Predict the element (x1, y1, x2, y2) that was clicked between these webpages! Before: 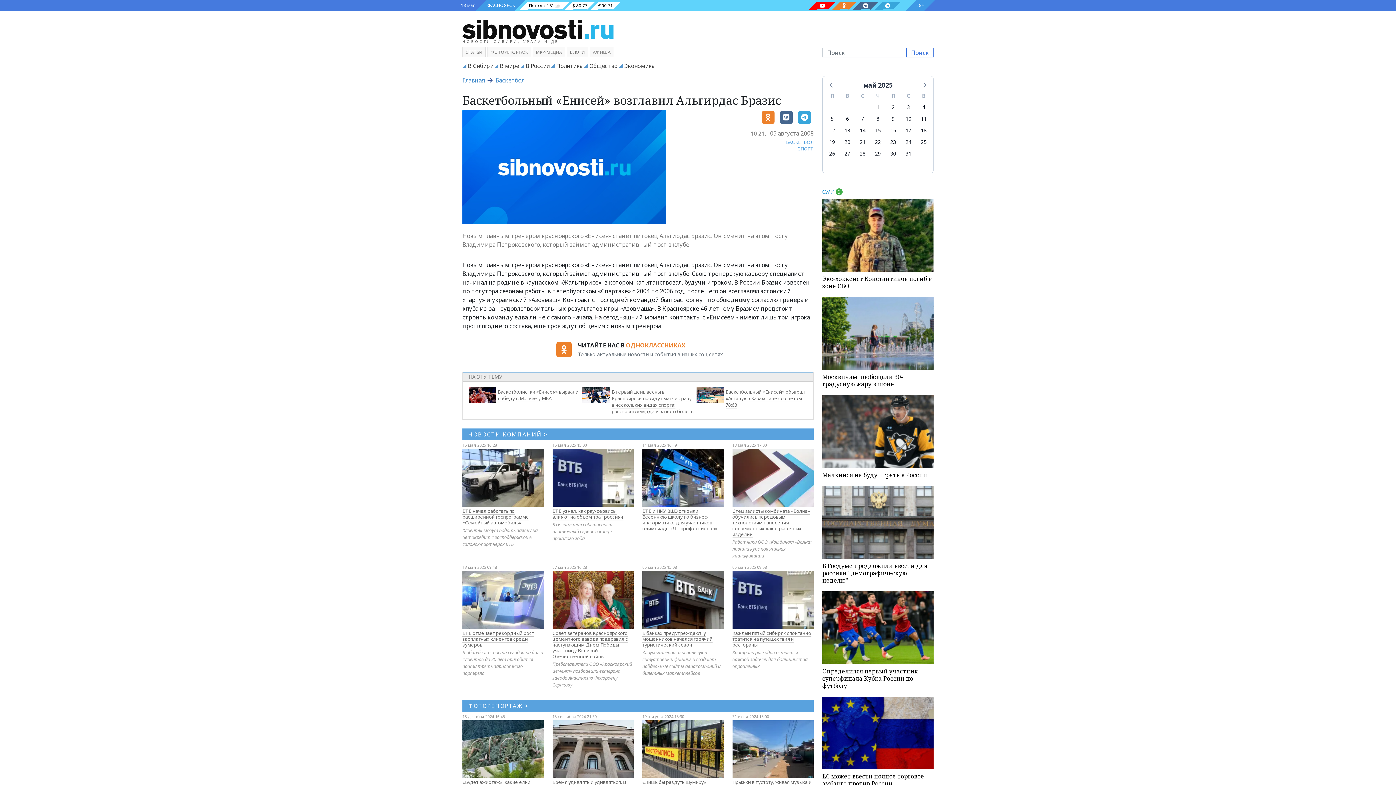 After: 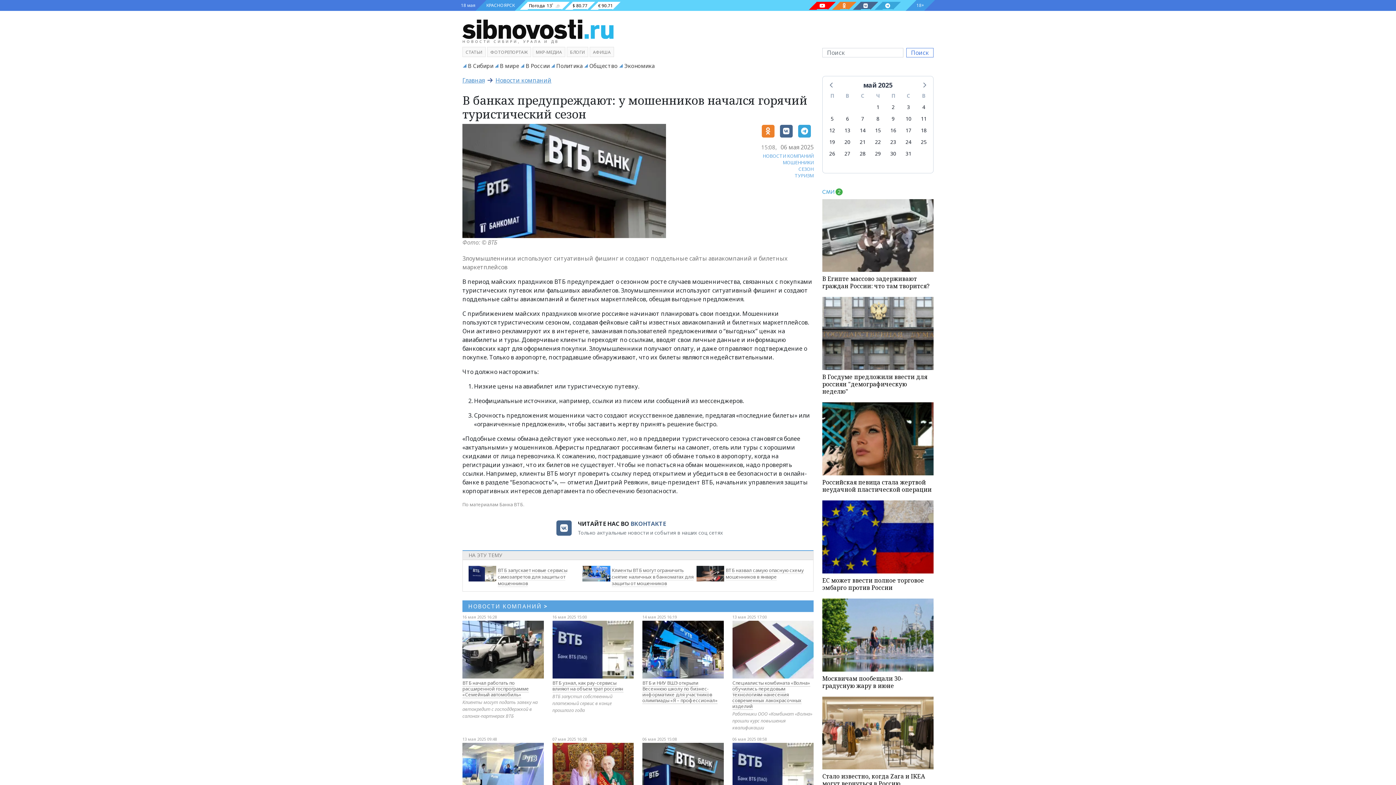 Action: bbox: (642, 571, 723, 628)